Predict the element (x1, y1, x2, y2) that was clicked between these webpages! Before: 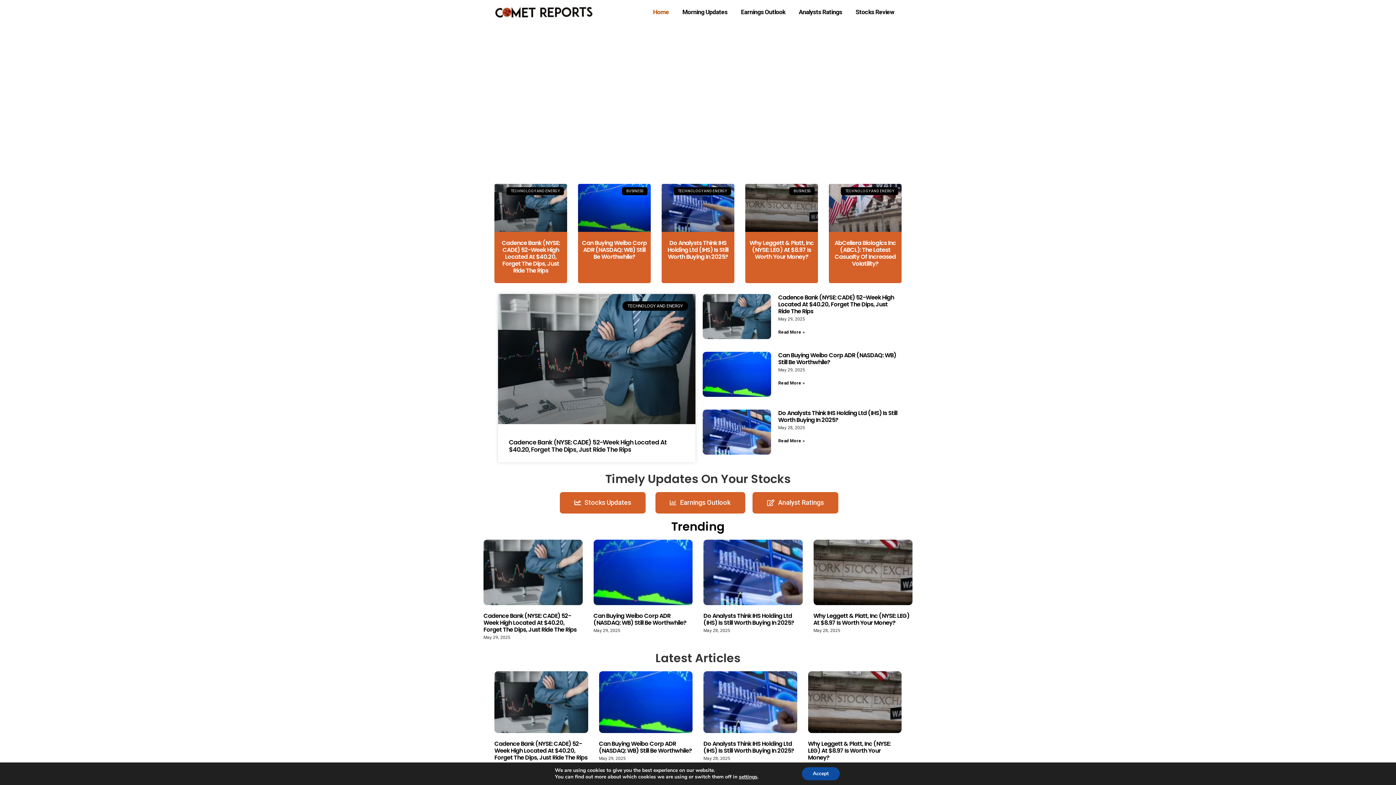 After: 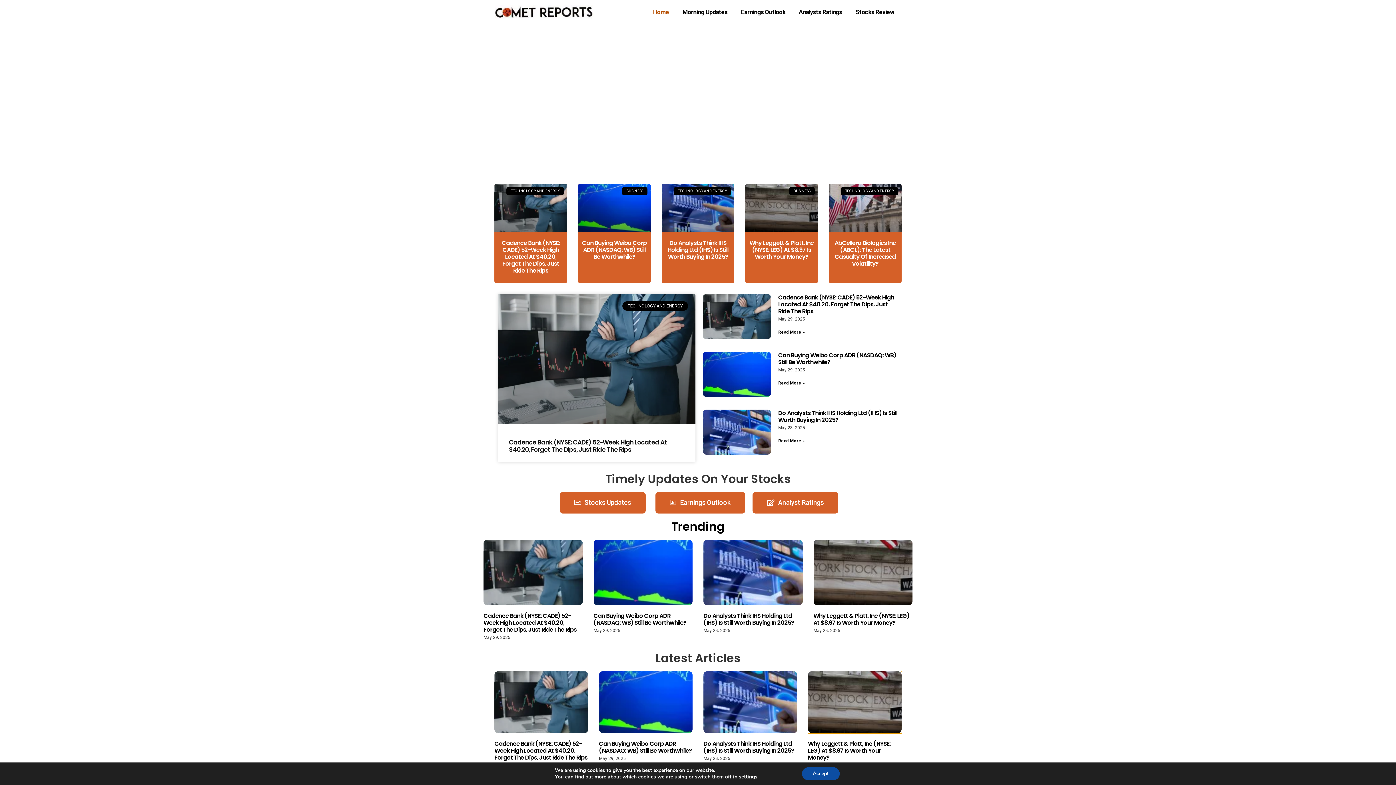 Action: bbox: (808, 671, 901, 733)